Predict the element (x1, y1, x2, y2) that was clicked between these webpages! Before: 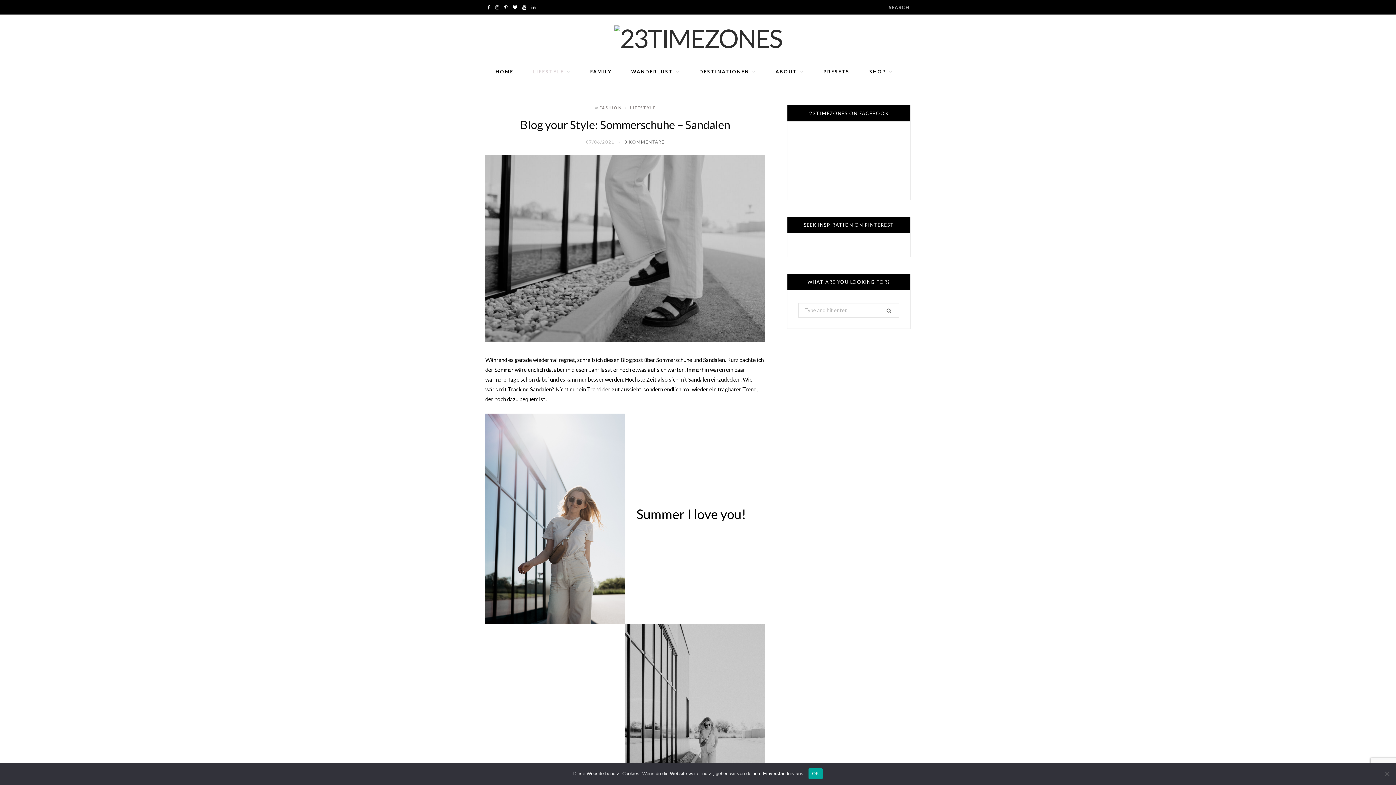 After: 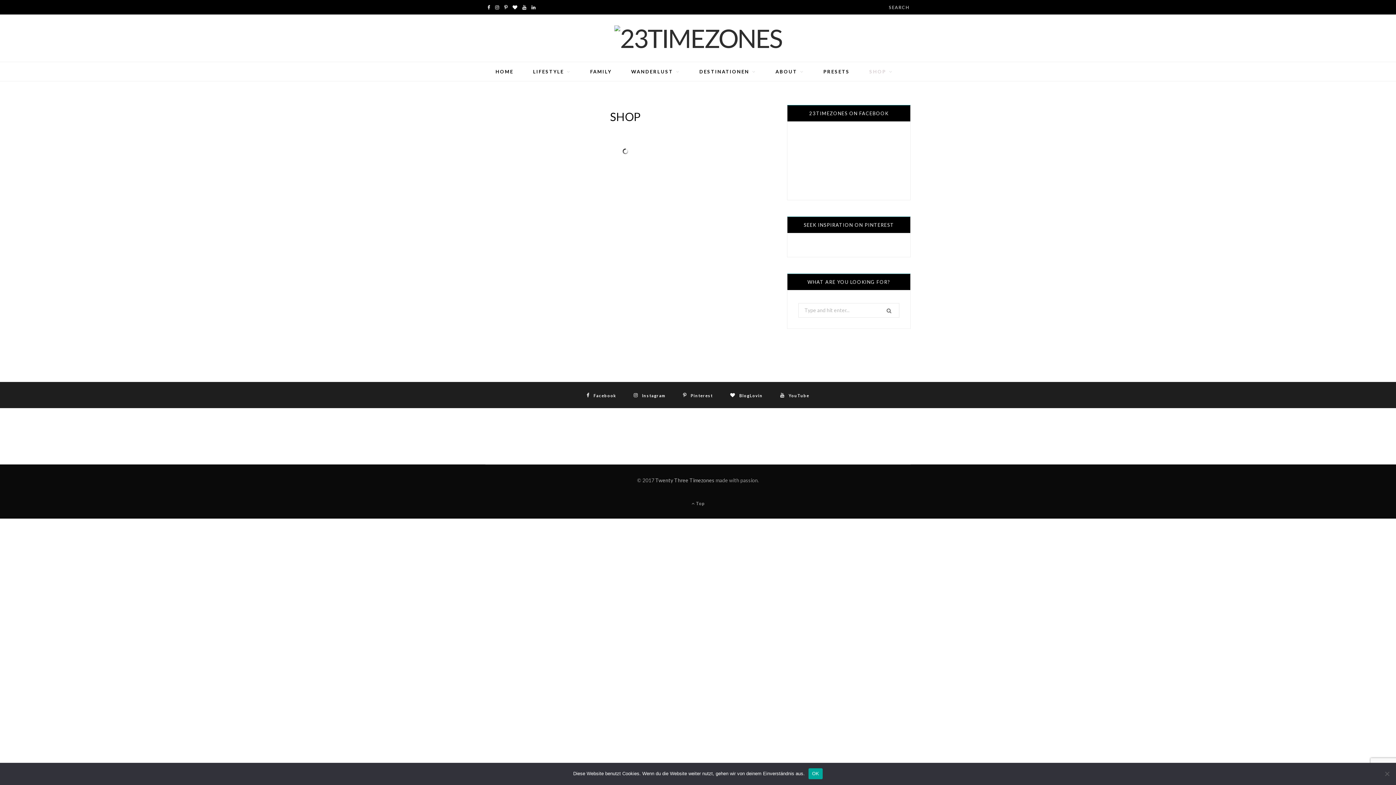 Action: label: SHOP bbox: (860, 61, 902, 81)